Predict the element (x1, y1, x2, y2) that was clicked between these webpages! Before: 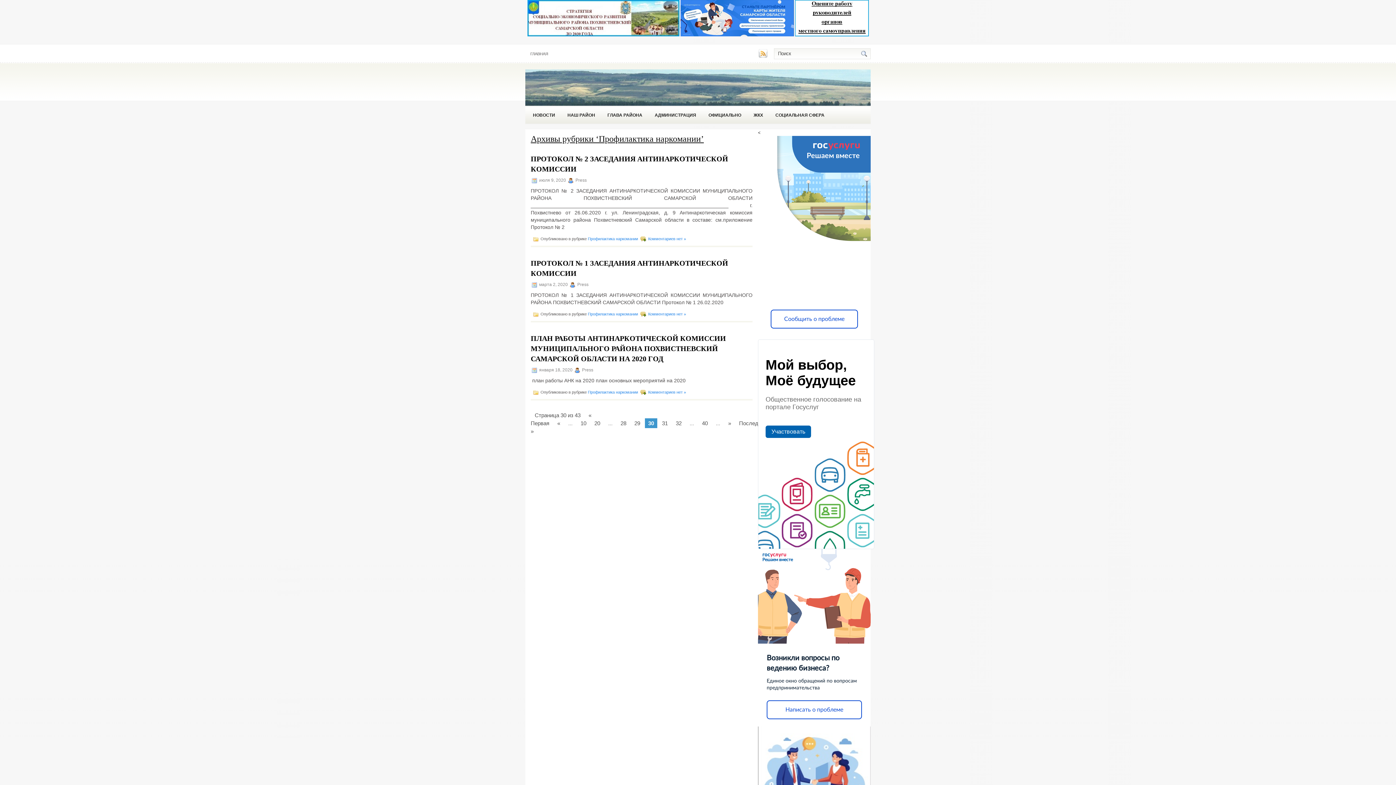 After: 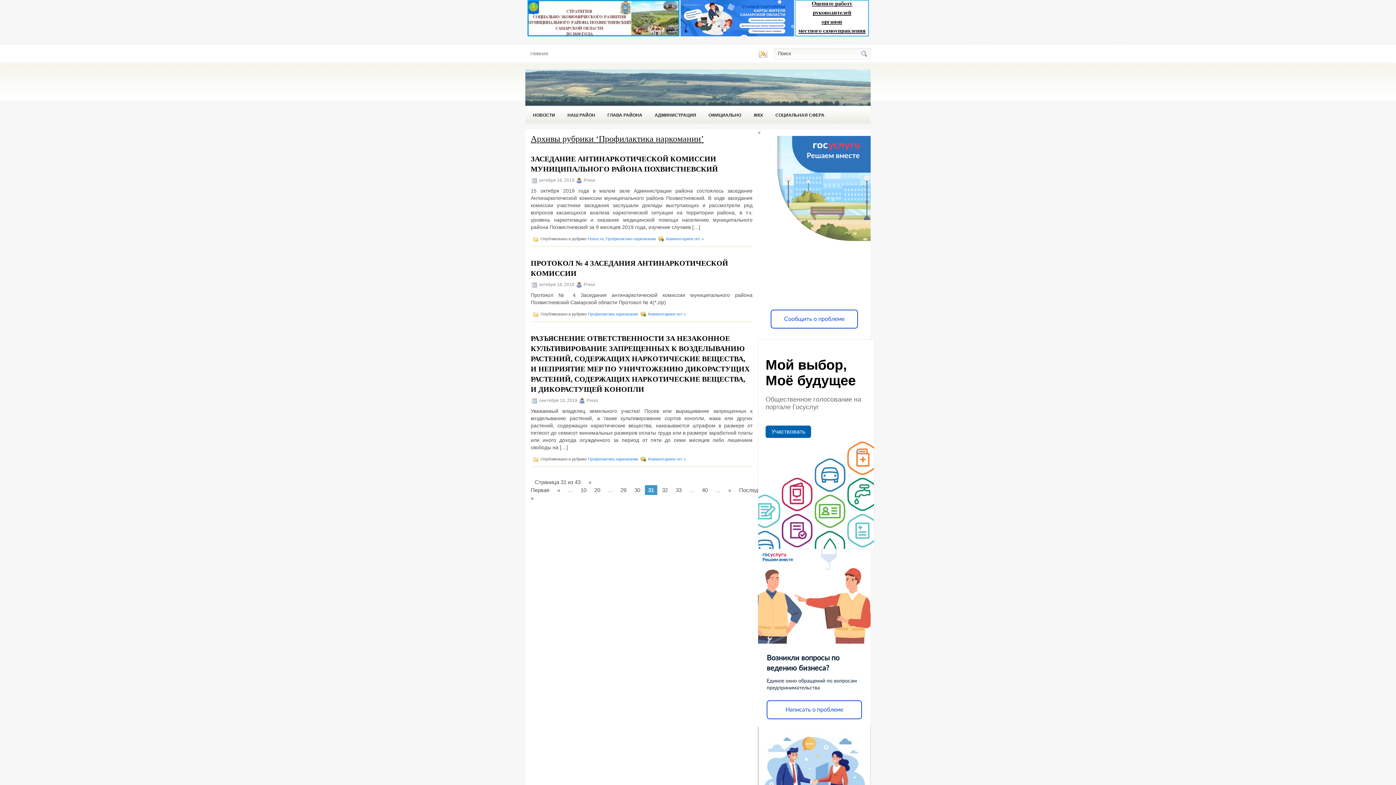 Action: bbox: (725, 418, 734, 428) label: Следующая страница